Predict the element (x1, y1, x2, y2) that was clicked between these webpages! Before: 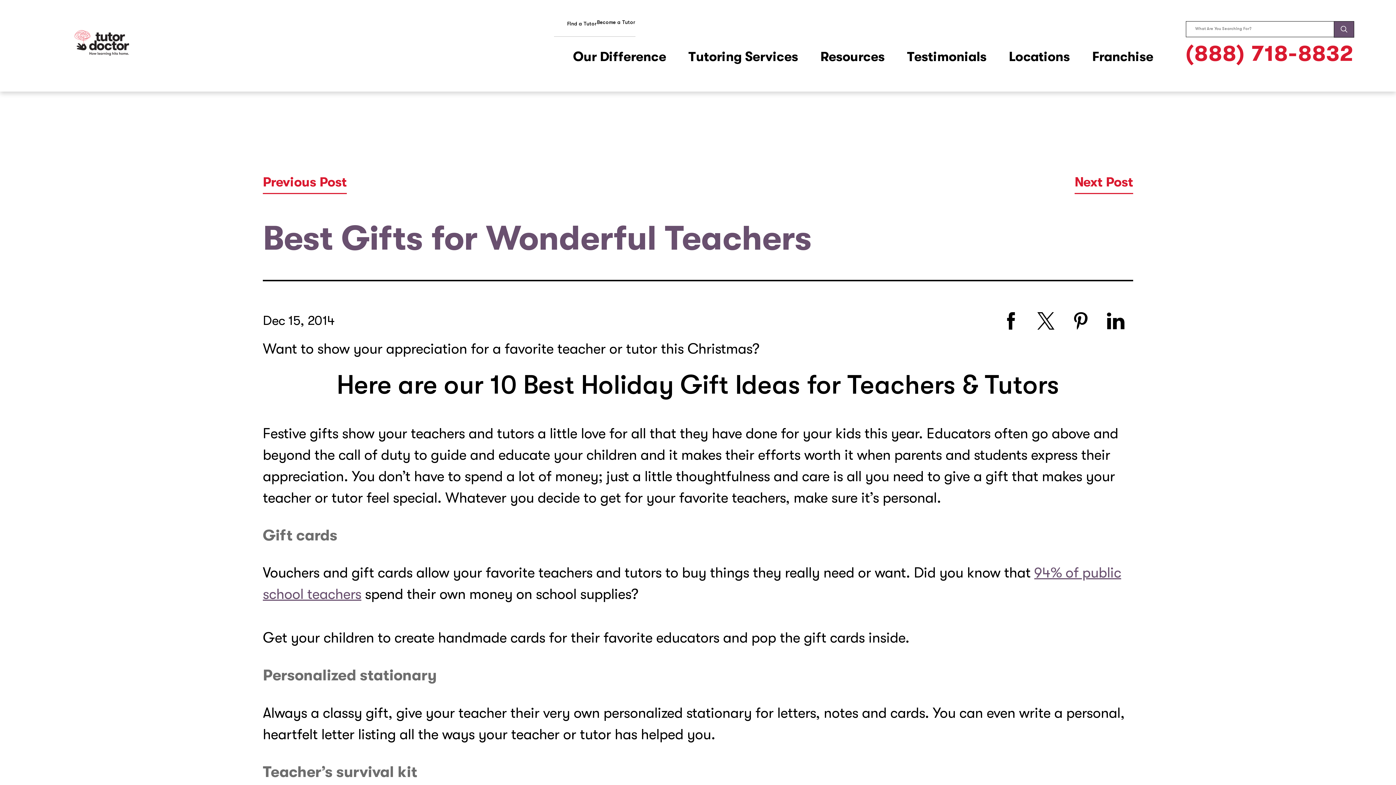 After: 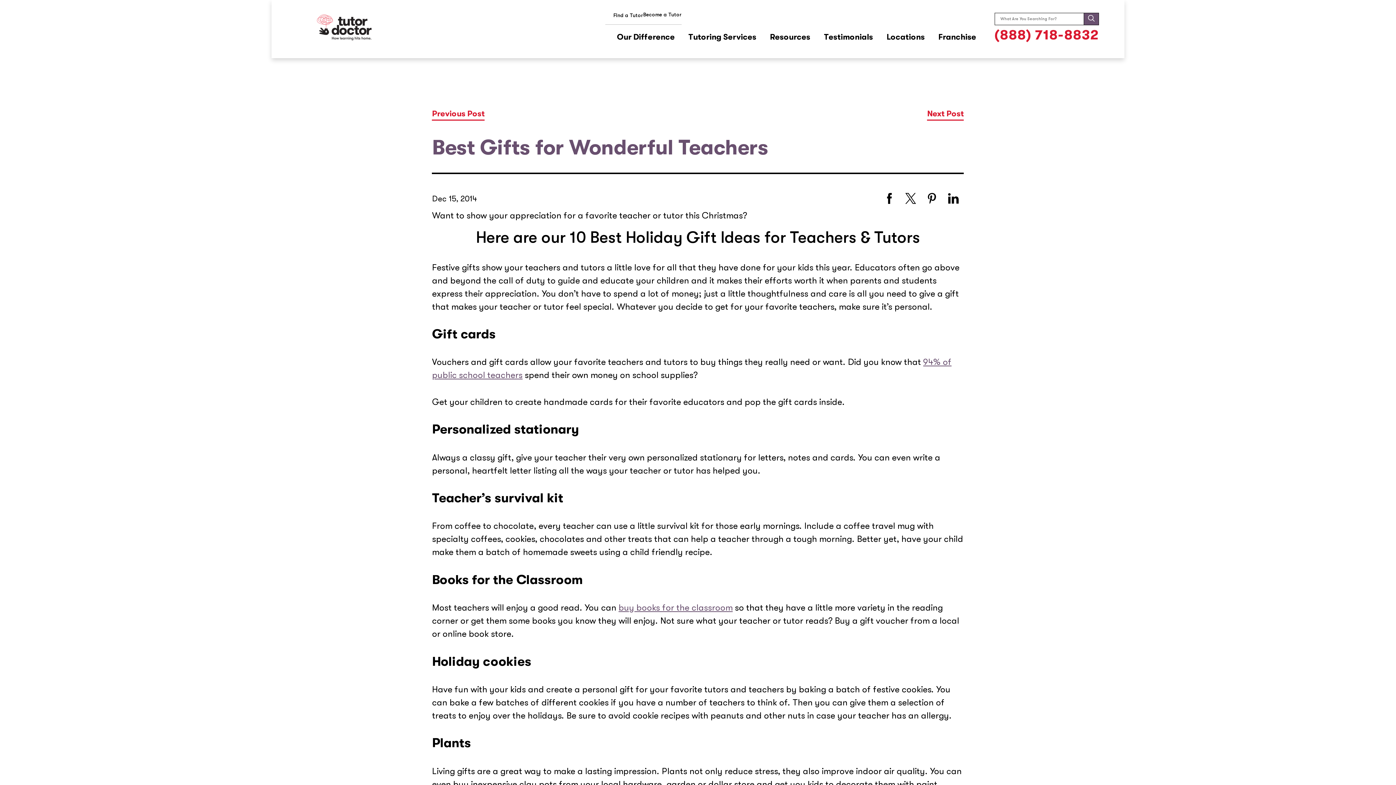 Action: bbox: (1098, 303, 1133, 338)